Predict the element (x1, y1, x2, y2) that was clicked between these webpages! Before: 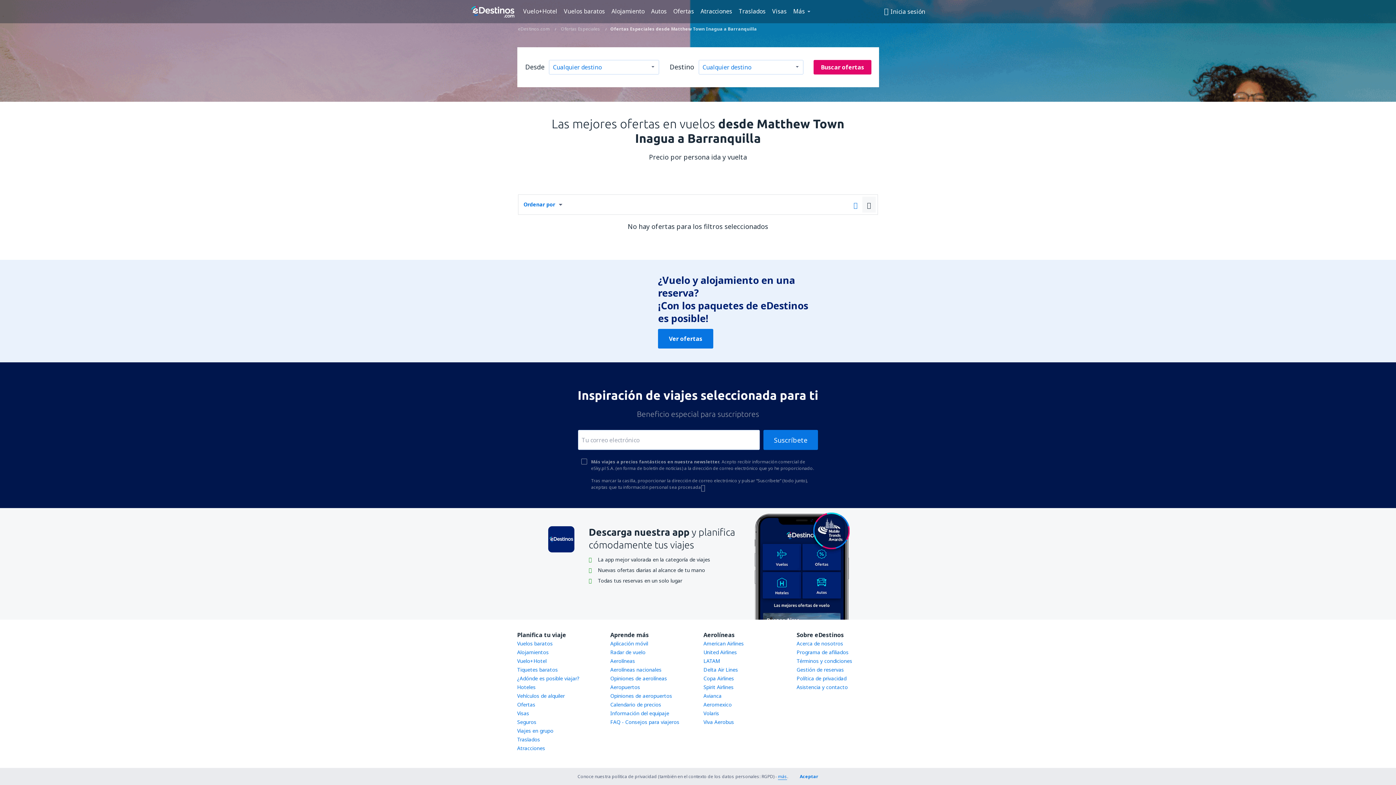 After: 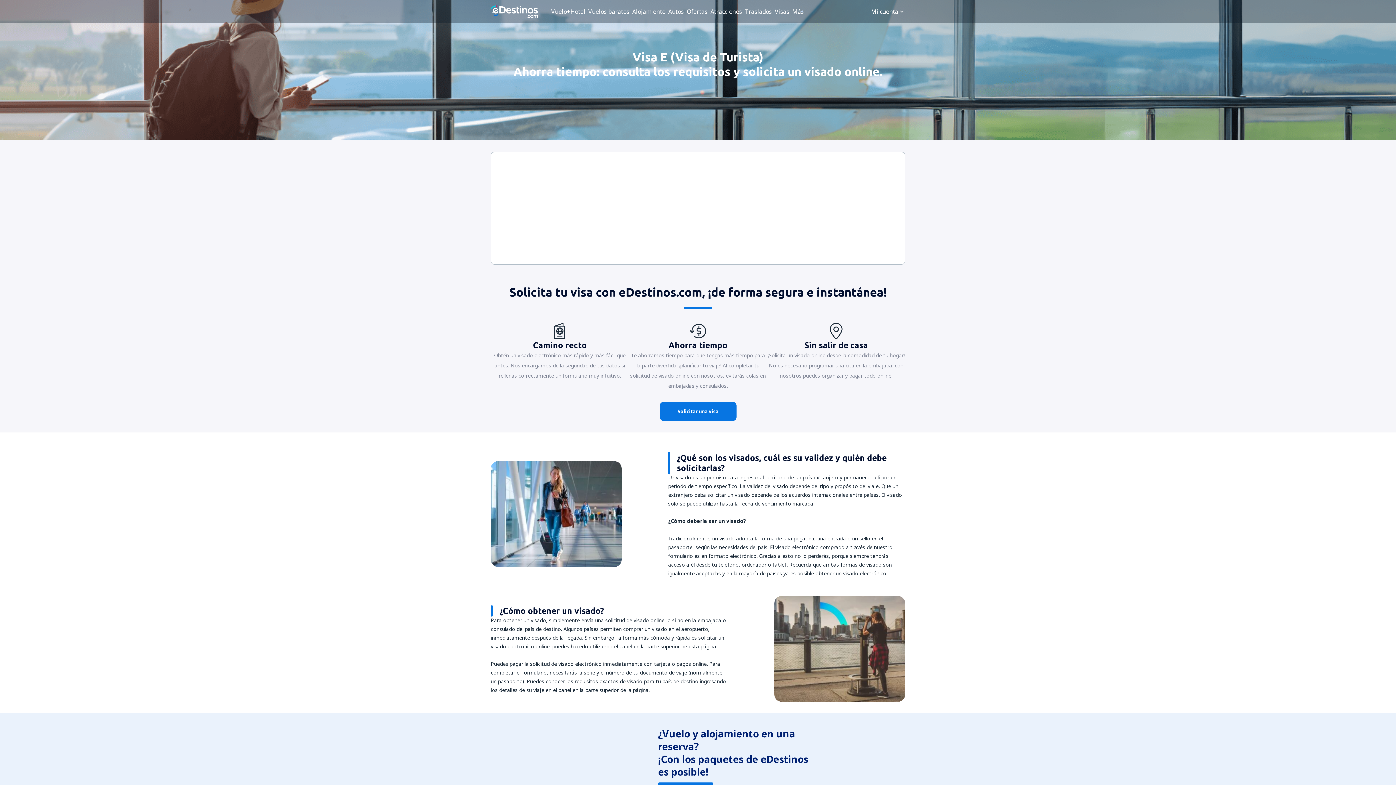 Action: bbox: (769, 5, 789, 16) label: Visas